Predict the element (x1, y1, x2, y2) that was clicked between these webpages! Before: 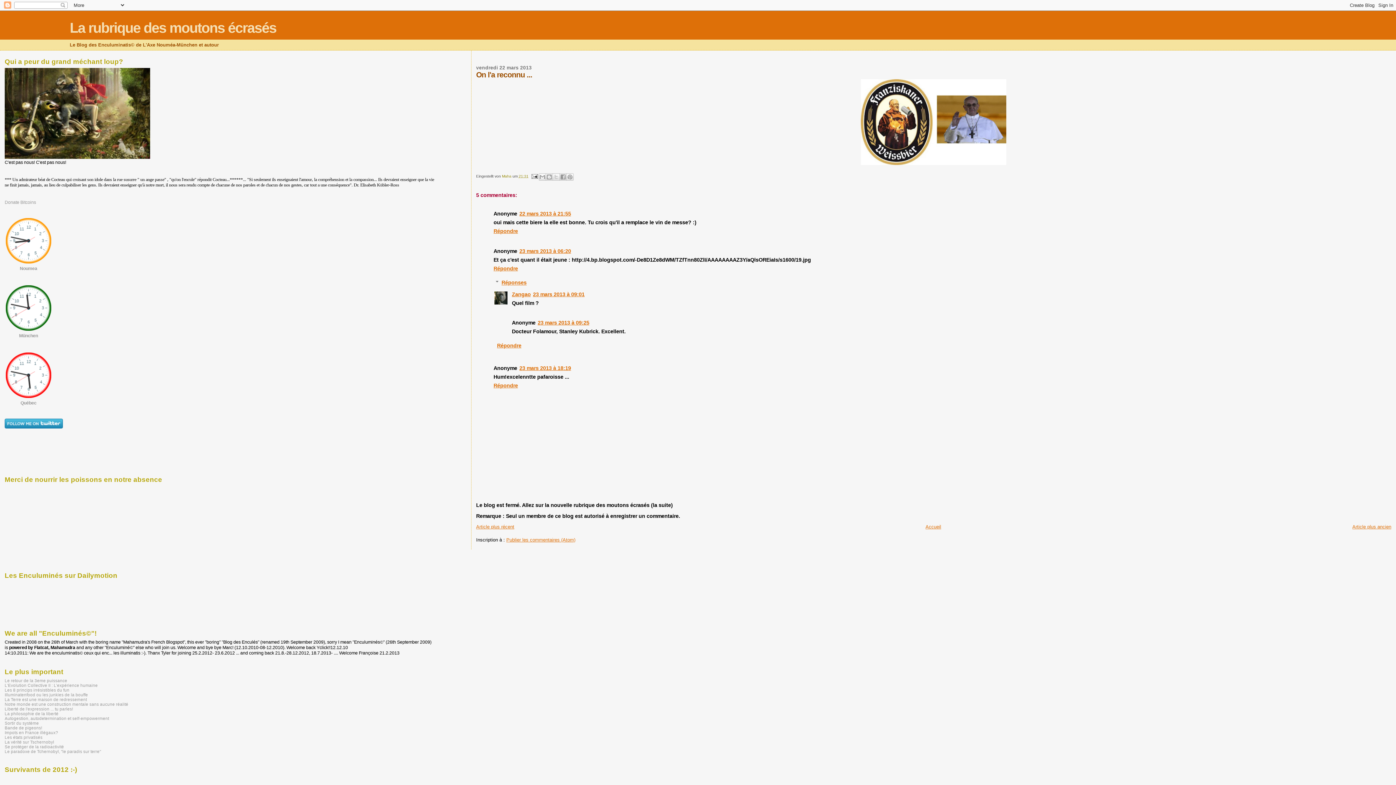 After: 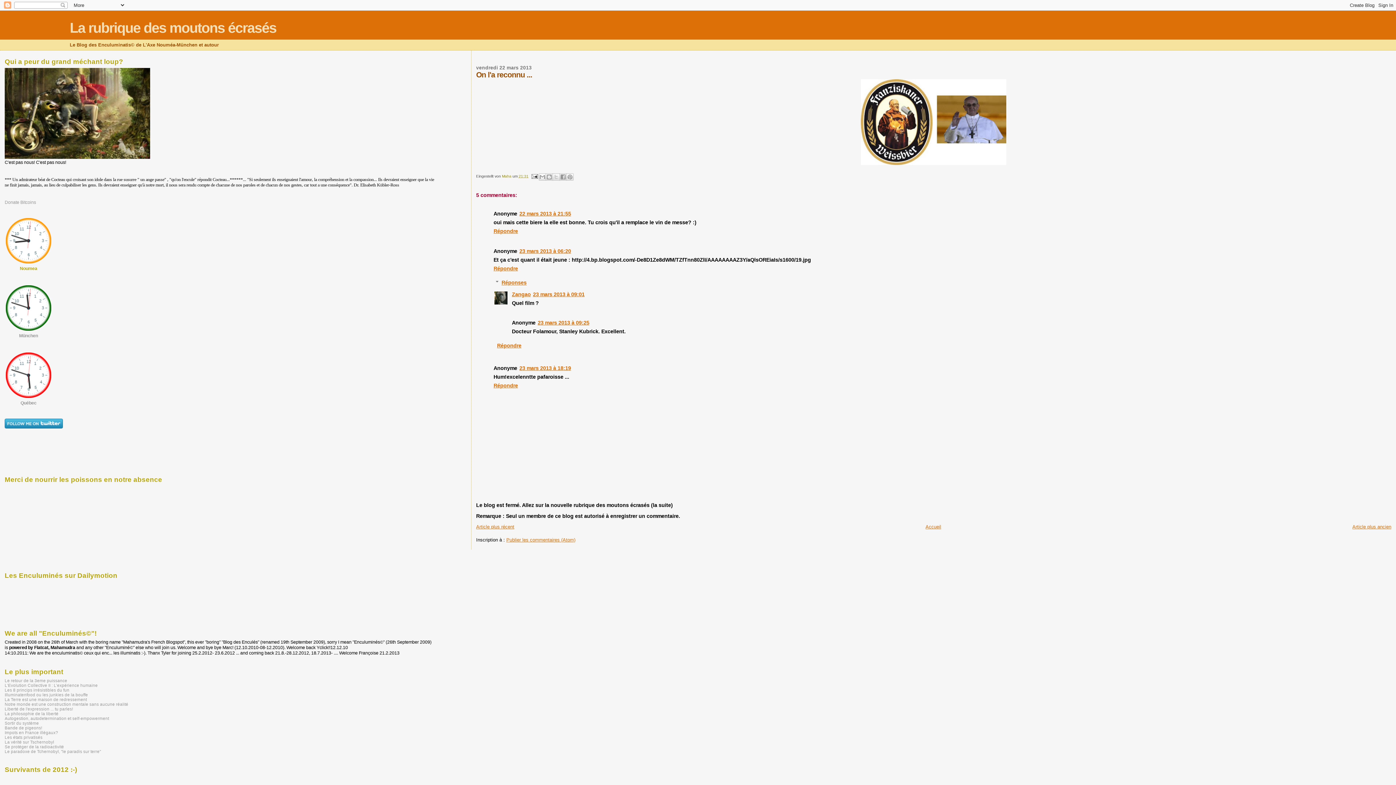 Action: bbox: (19, 266, 37, 271) label: Noumea